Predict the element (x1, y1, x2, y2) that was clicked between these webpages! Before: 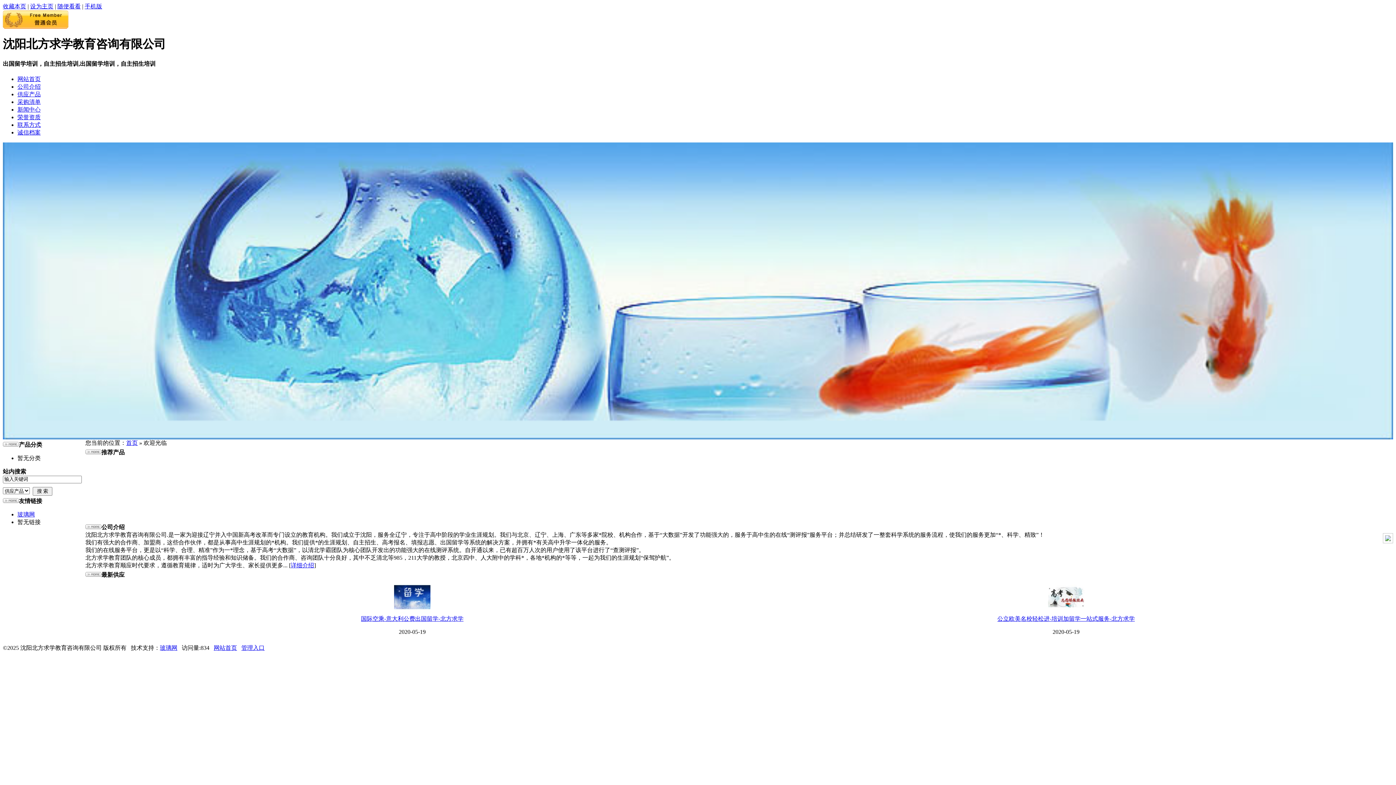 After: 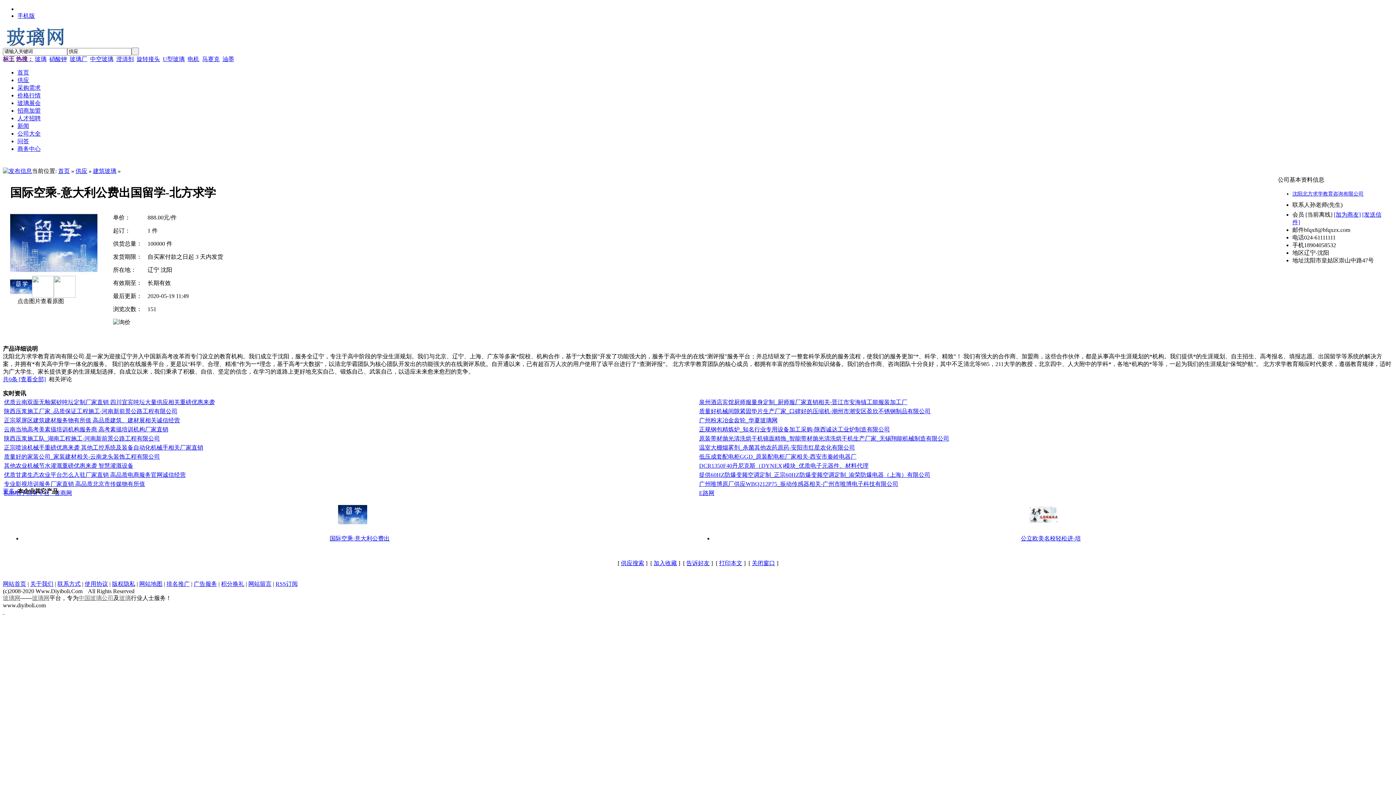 Action: label: 国际空乘-意大利公费出国留学-北方求学 bbox: (361, 615, 463, 622)